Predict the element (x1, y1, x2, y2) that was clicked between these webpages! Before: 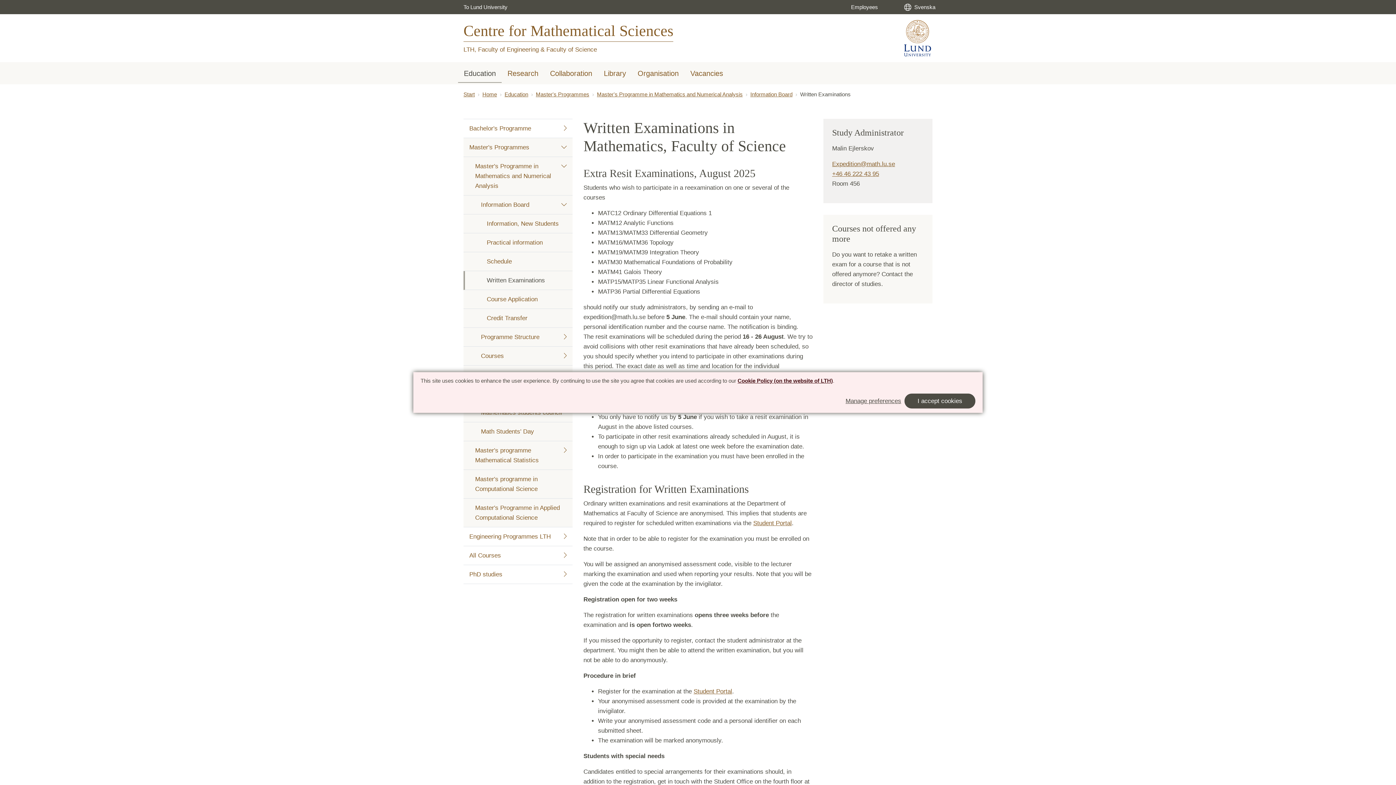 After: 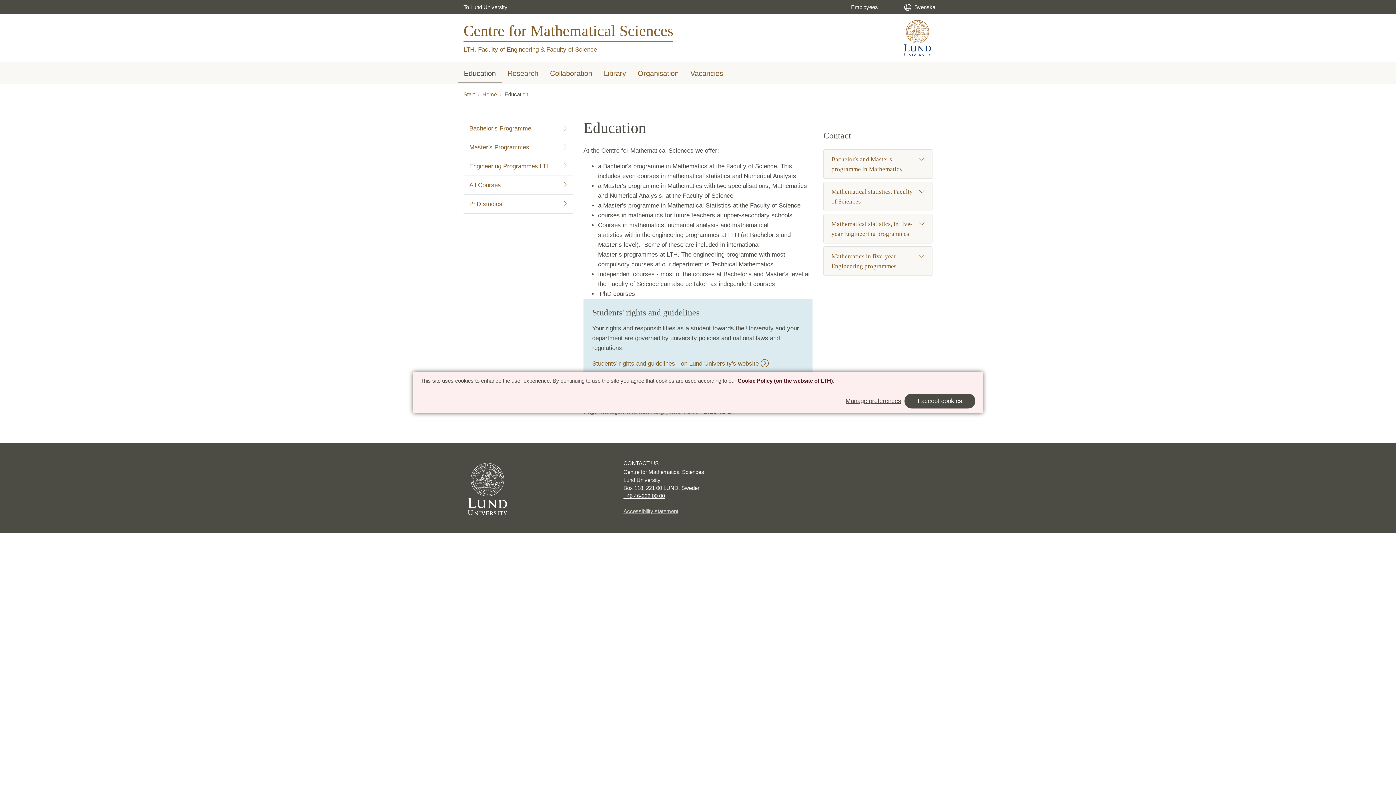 Action: label: Education bbox: (458, 65, 501, 82)